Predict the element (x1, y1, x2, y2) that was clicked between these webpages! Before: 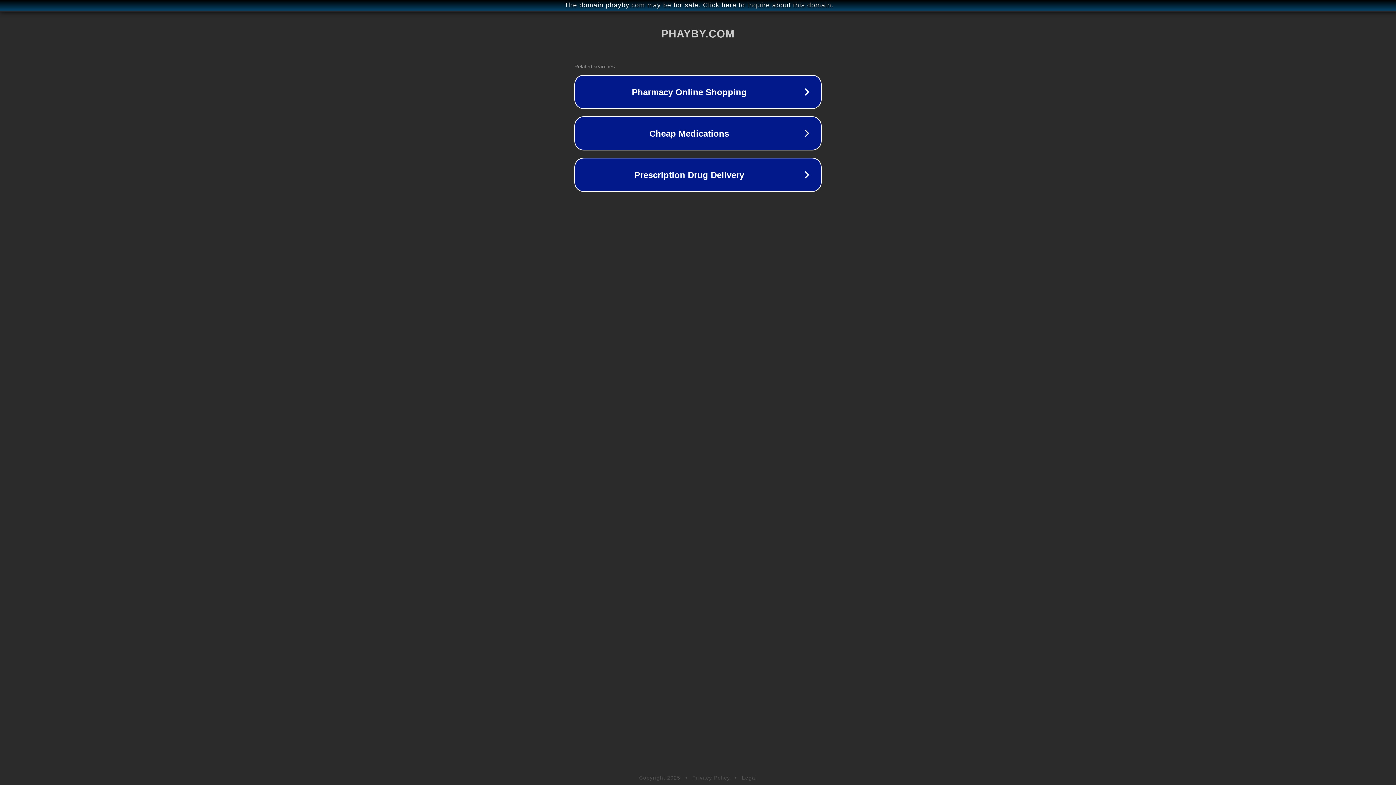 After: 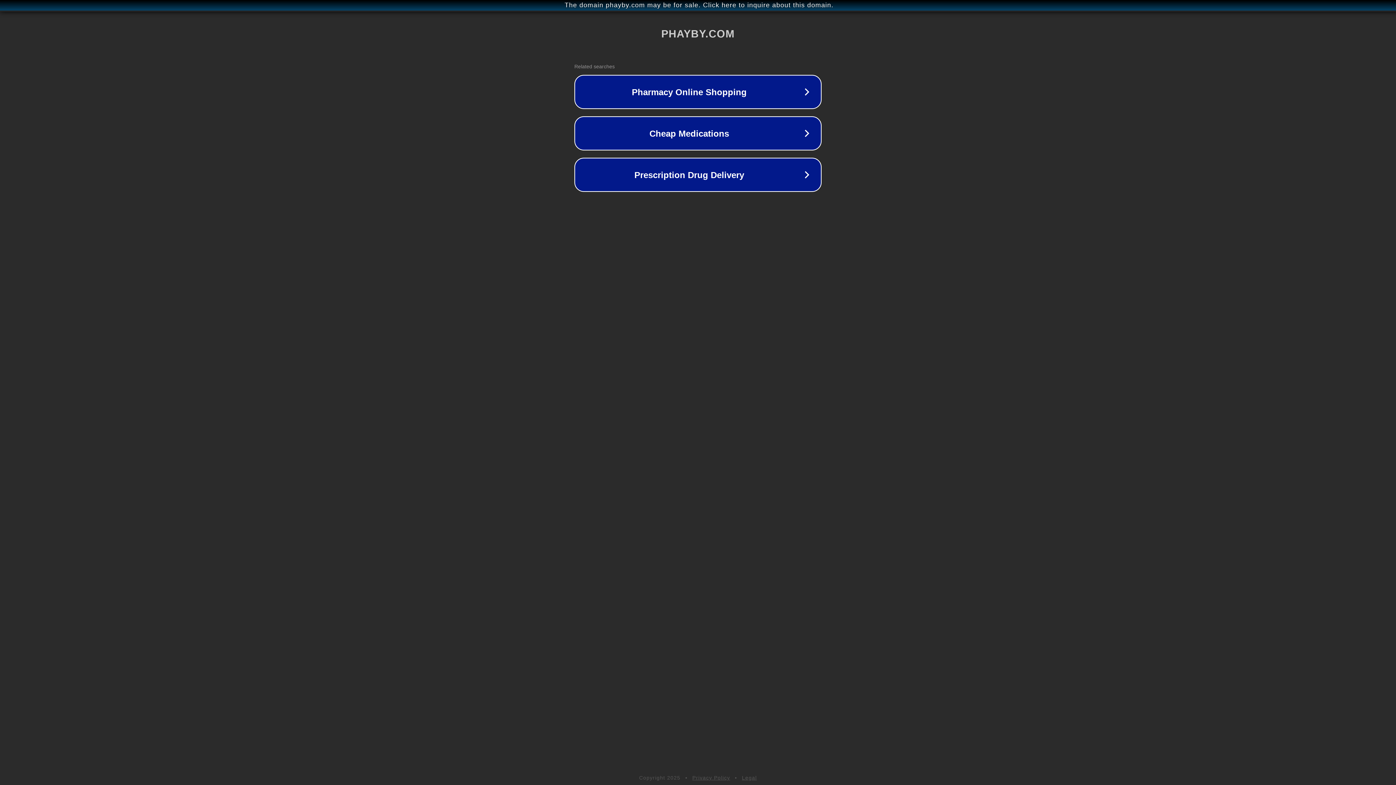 Action: bbox: (692, 775, 730, 781) label: Privacy Policy